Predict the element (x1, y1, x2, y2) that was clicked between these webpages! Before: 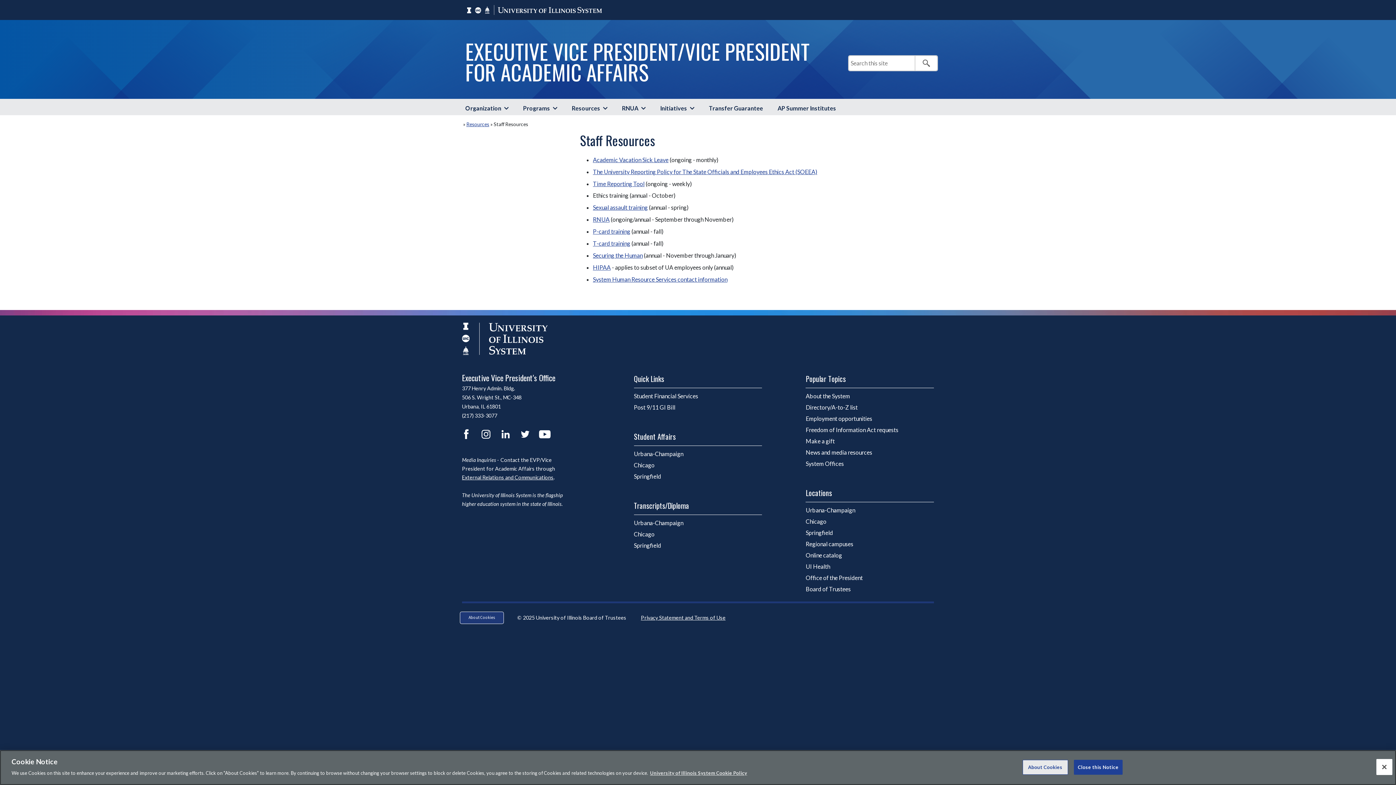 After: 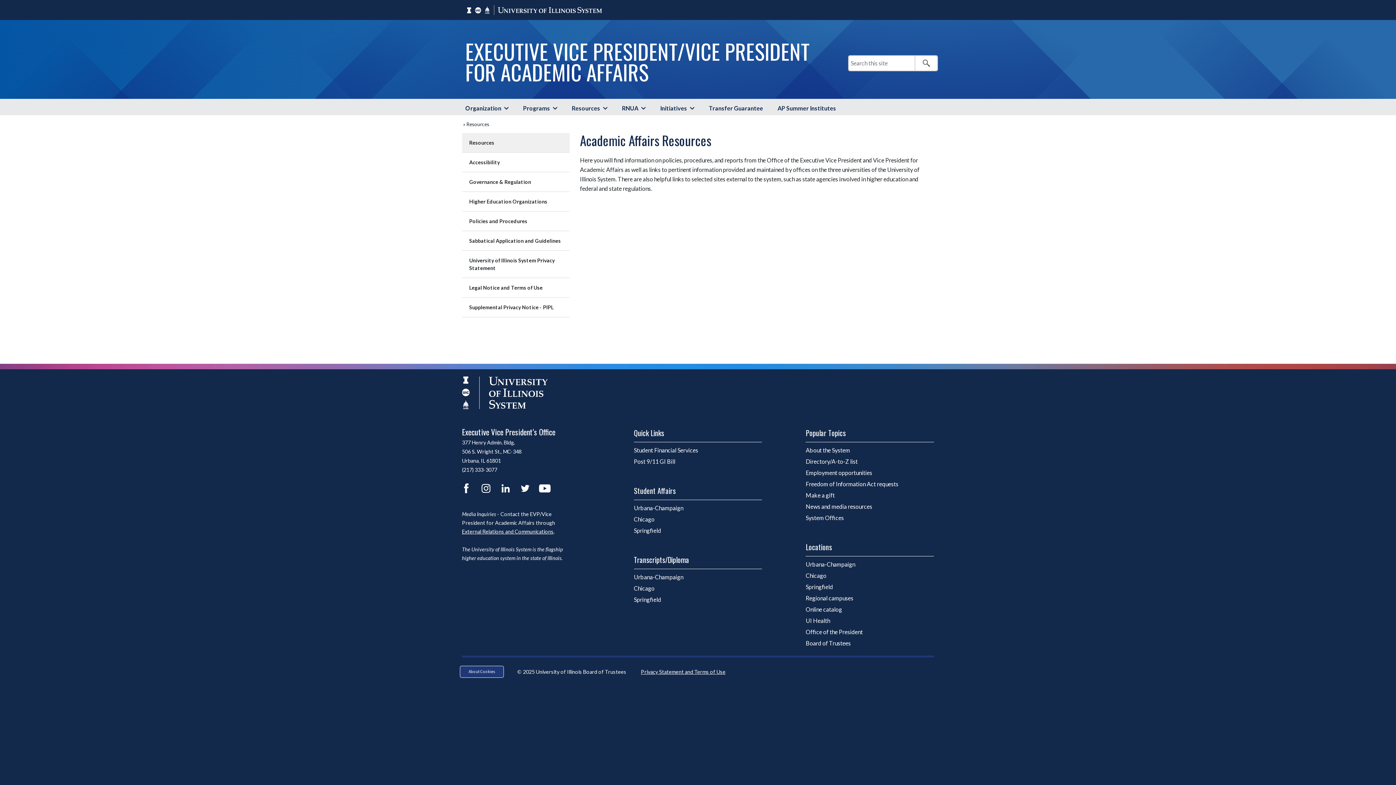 Action: bbox: (466, 121, 489, 127) label: Resources